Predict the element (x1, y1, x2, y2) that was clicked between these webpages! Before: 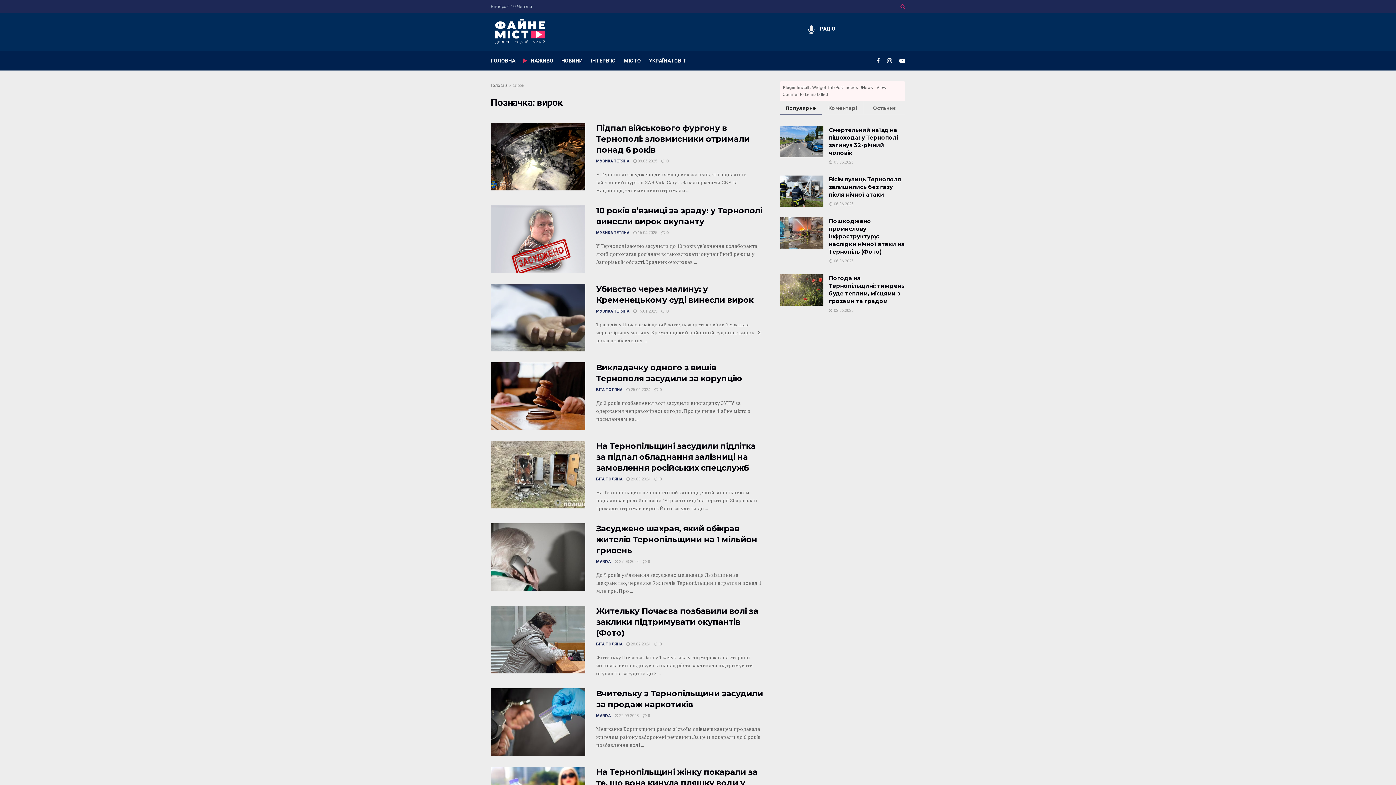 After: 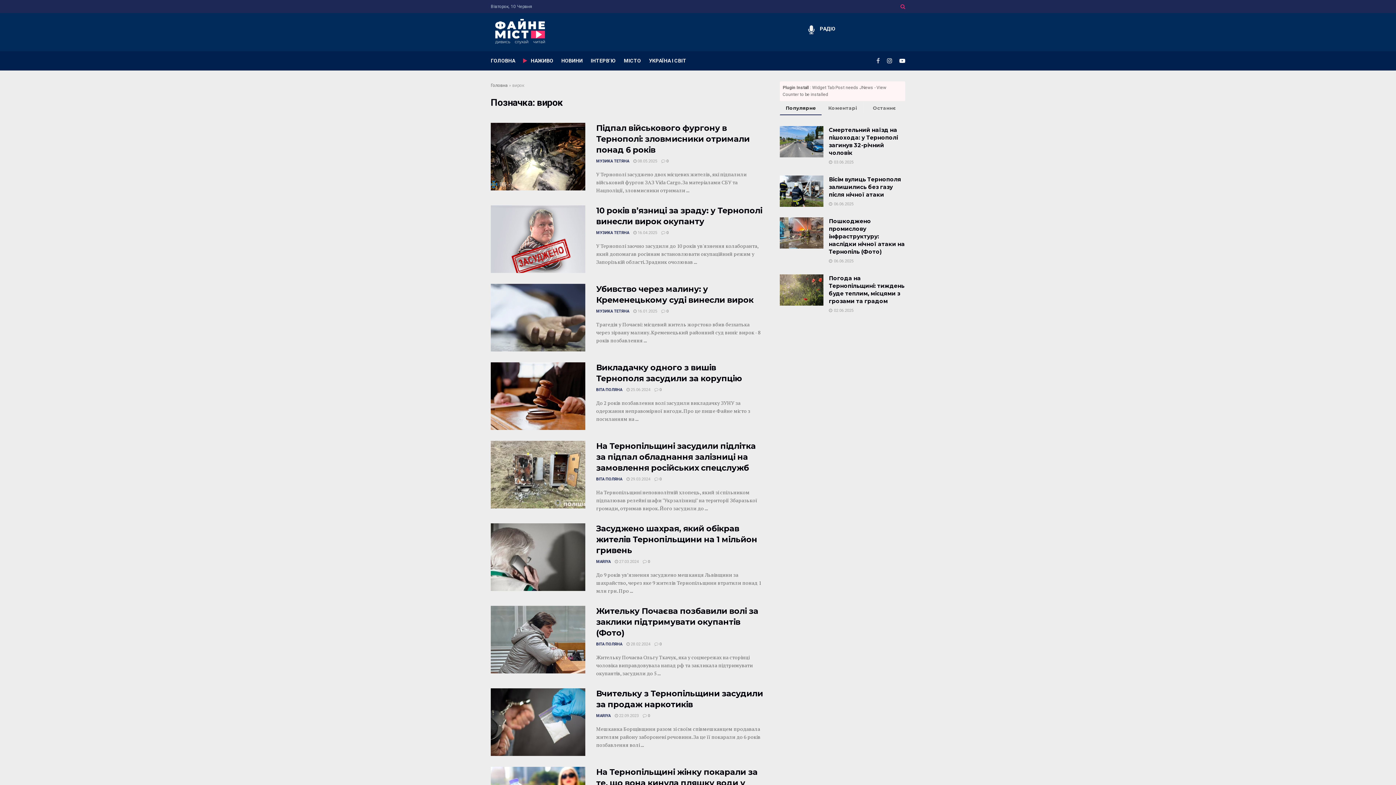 Action: bbox: (876, 51, 880, 70)